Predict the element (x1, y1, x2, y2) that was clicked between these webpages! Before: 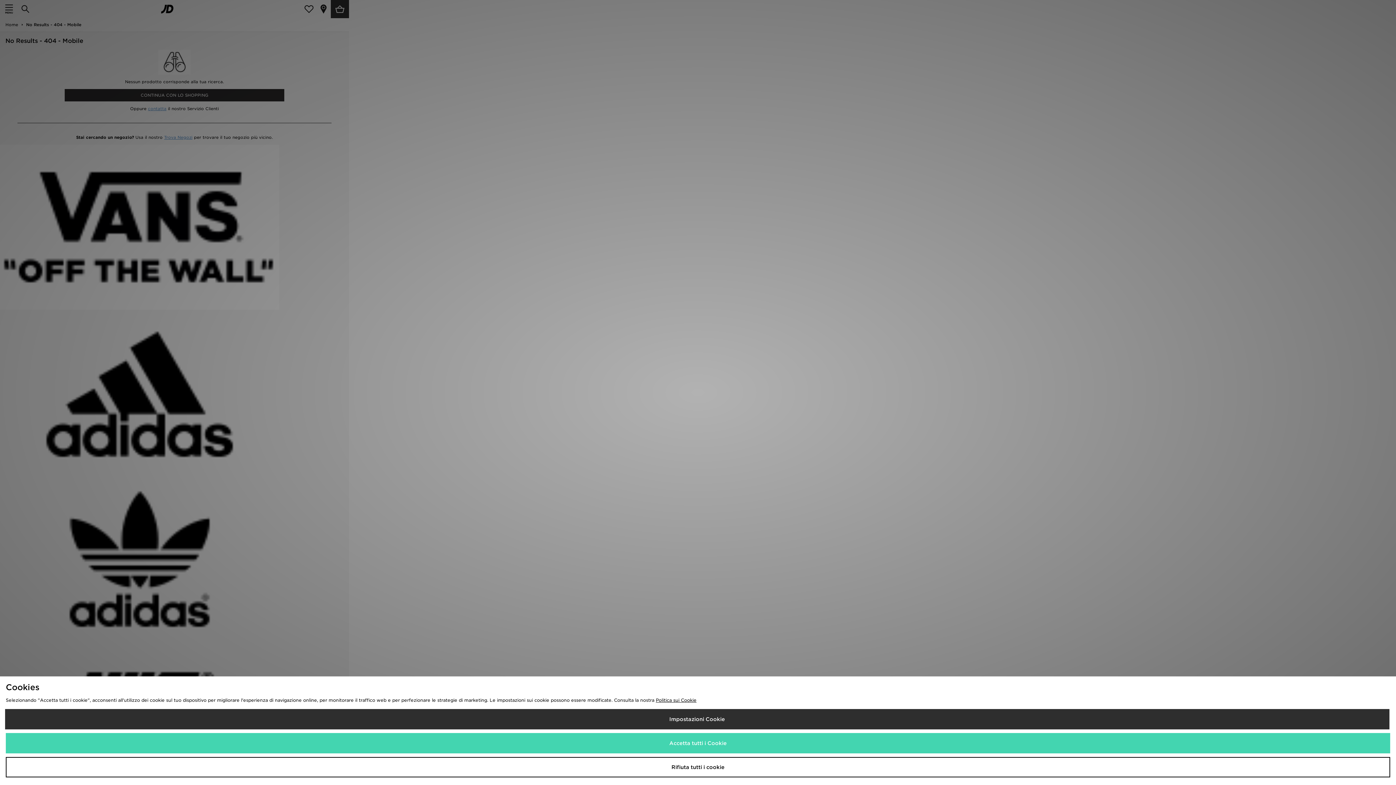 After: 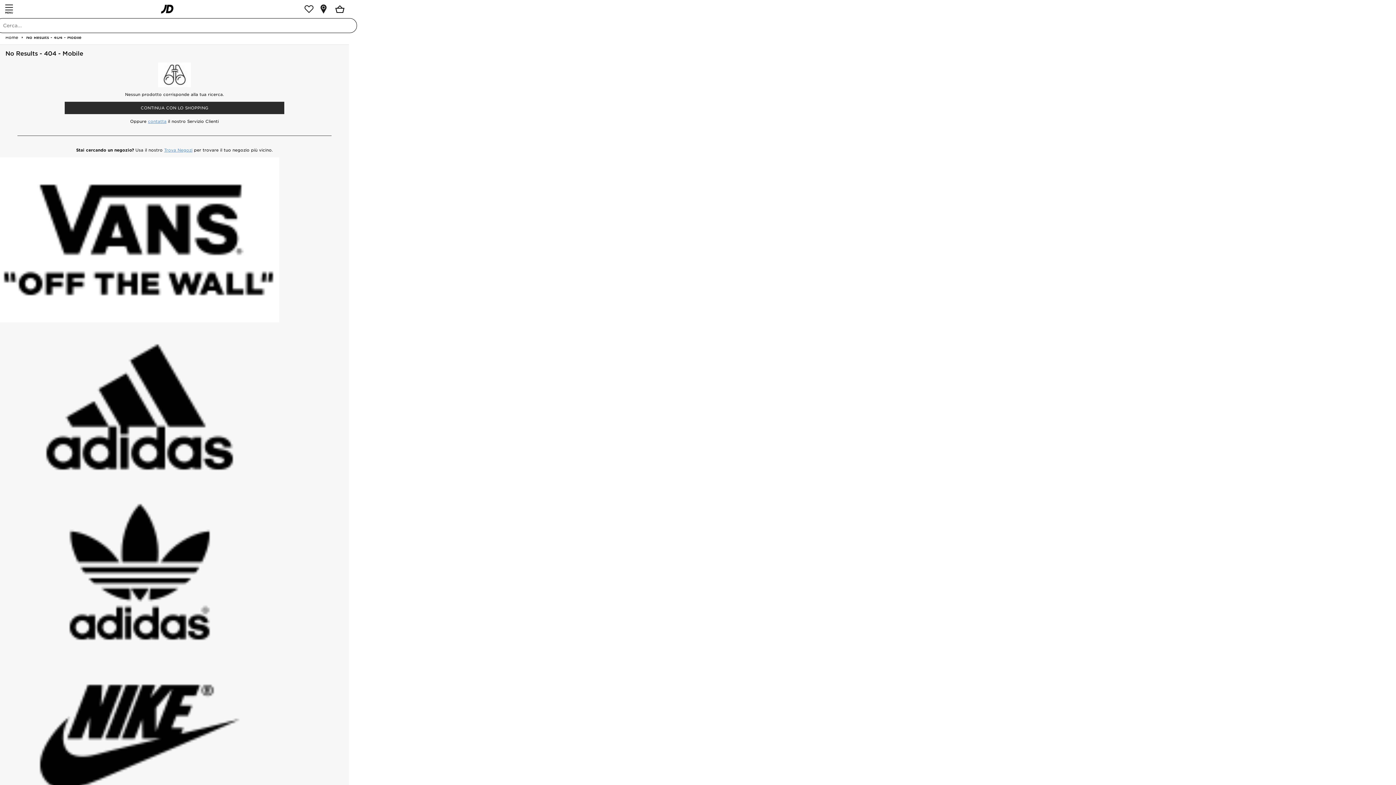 Action: bbox: (5, 733, 1390, 753) label: Accetta tutti i Cookie